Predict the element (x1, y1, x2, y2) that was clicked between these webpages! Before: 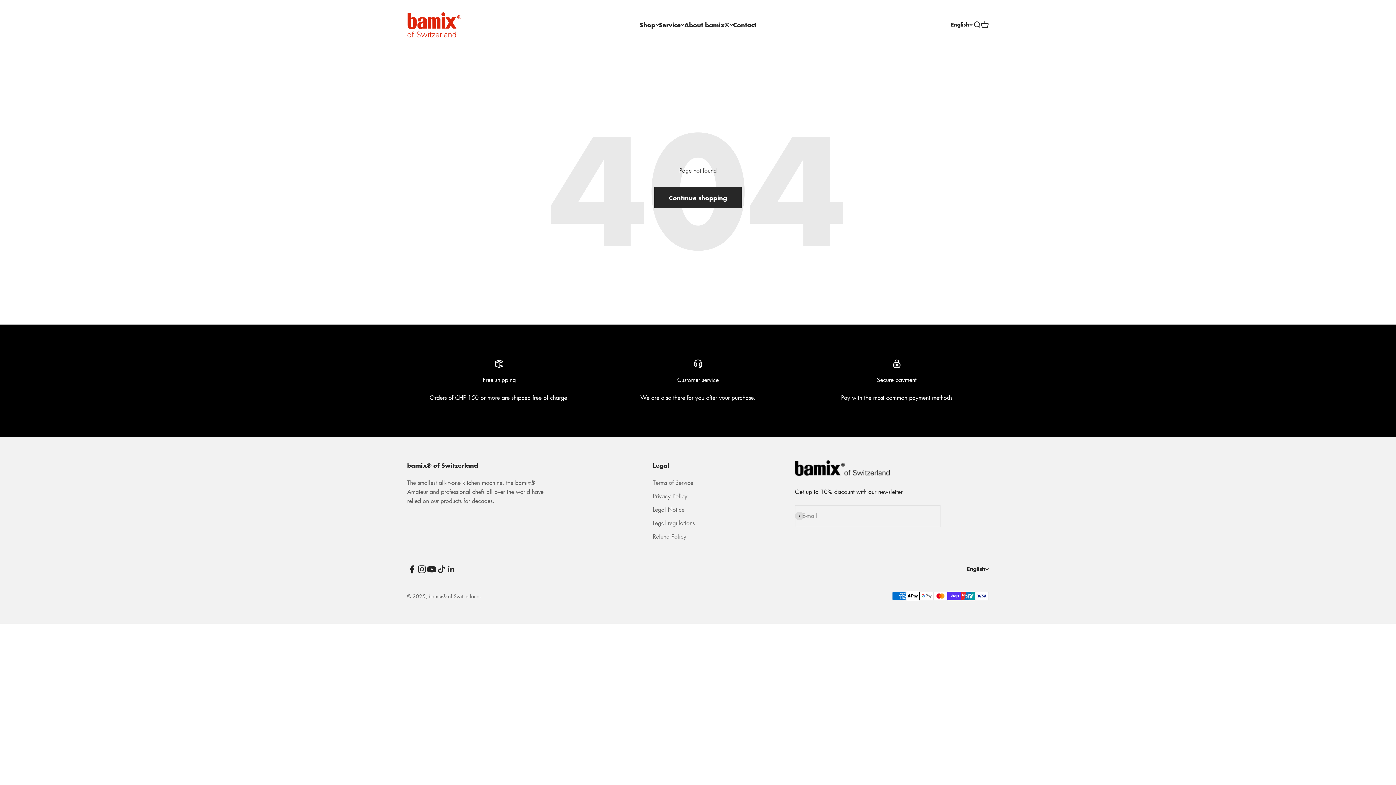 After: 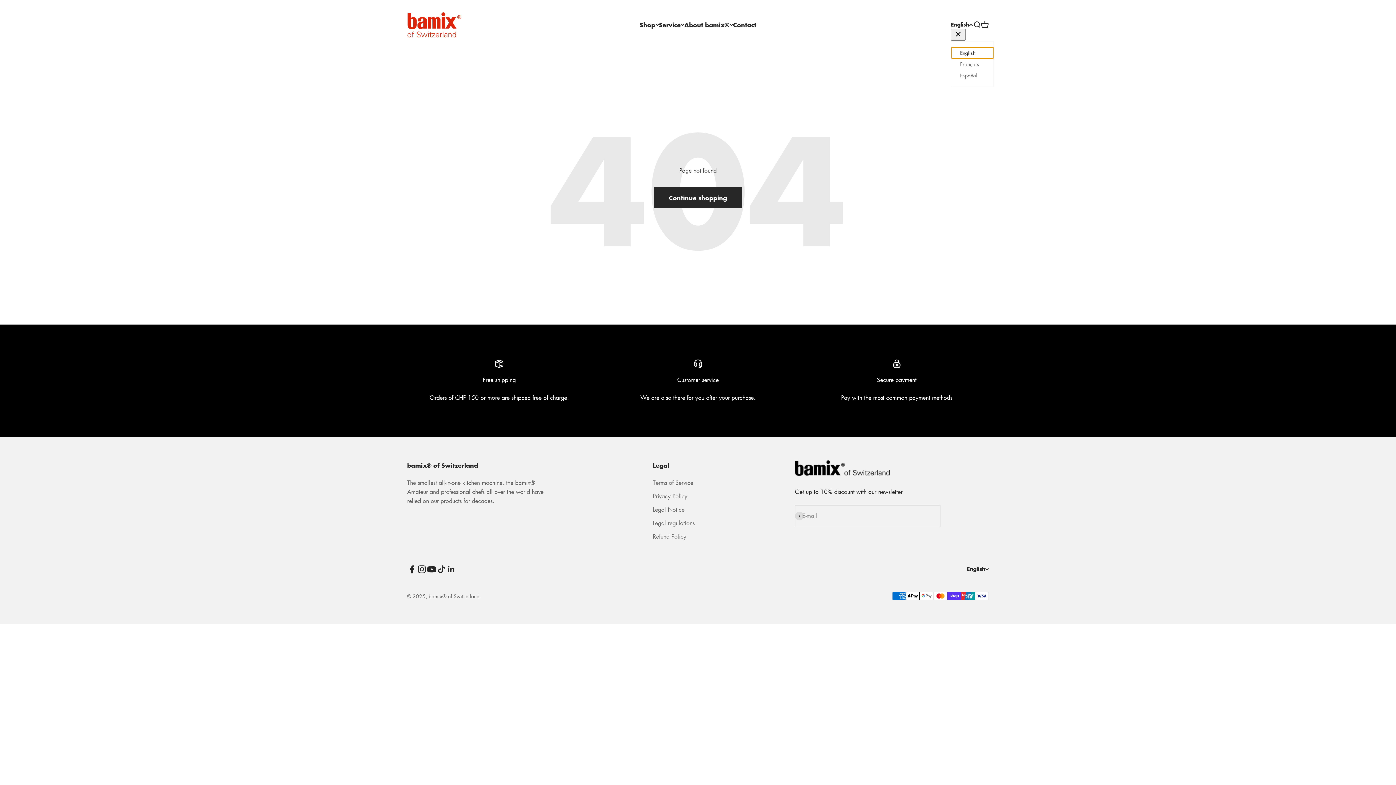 Action: label: Change language bbox: (951, 20, 973, 28)